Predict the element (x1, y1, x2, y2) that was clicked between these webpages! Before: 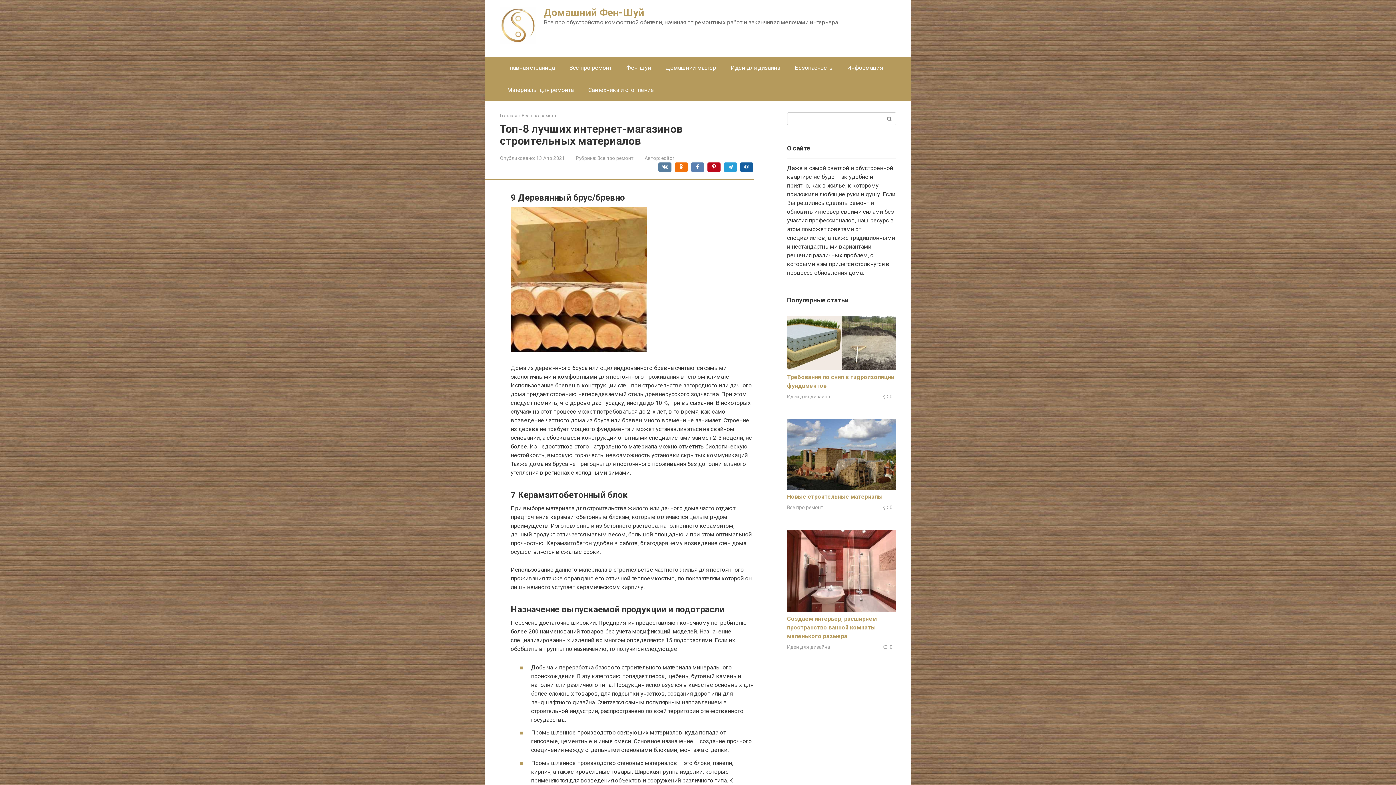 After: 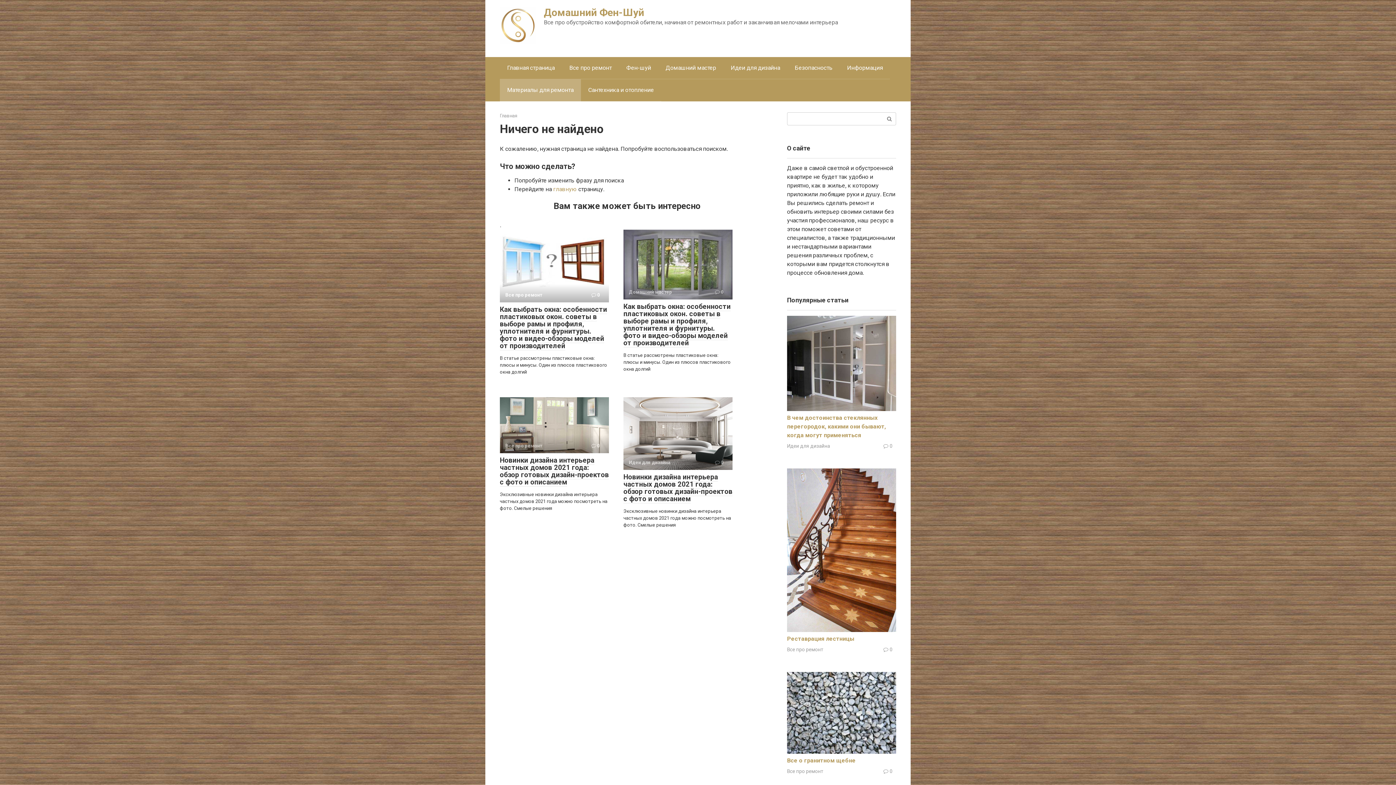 Action: bbox: (500, 79, 581, 101) label: Материалы для ремонта